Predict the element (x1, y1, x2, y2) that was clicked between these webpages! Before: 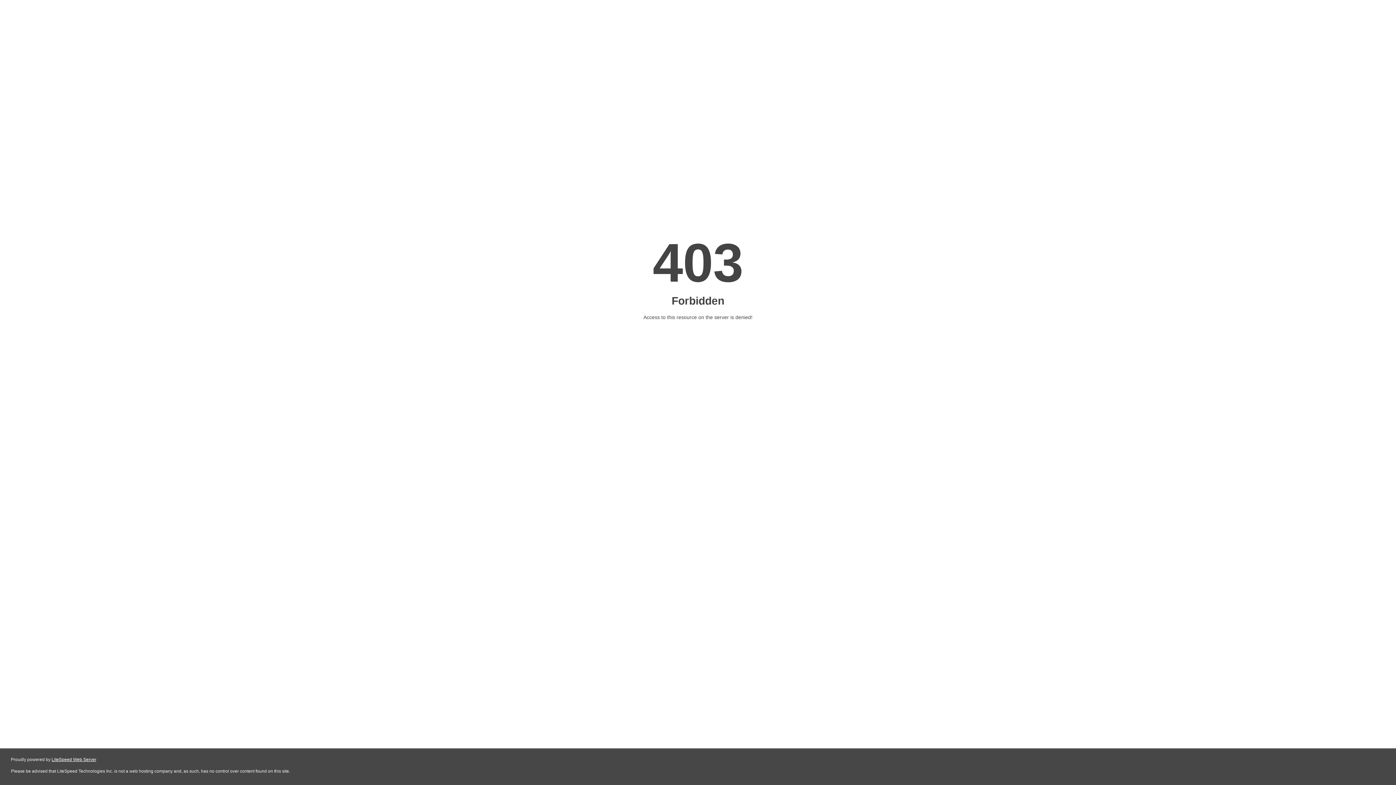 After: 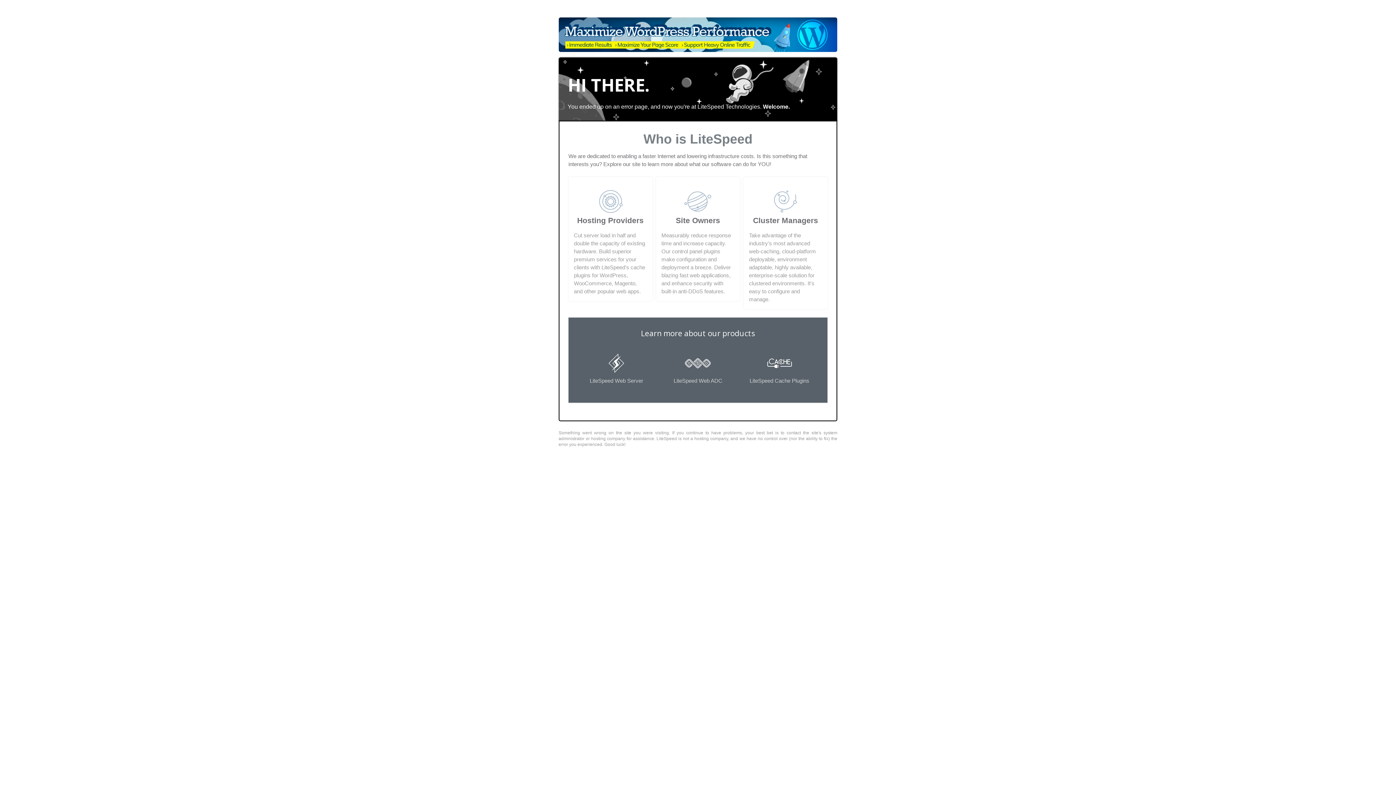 Action: label: LiteSpeed Web Server bbox: (51, 757, 96, 762)